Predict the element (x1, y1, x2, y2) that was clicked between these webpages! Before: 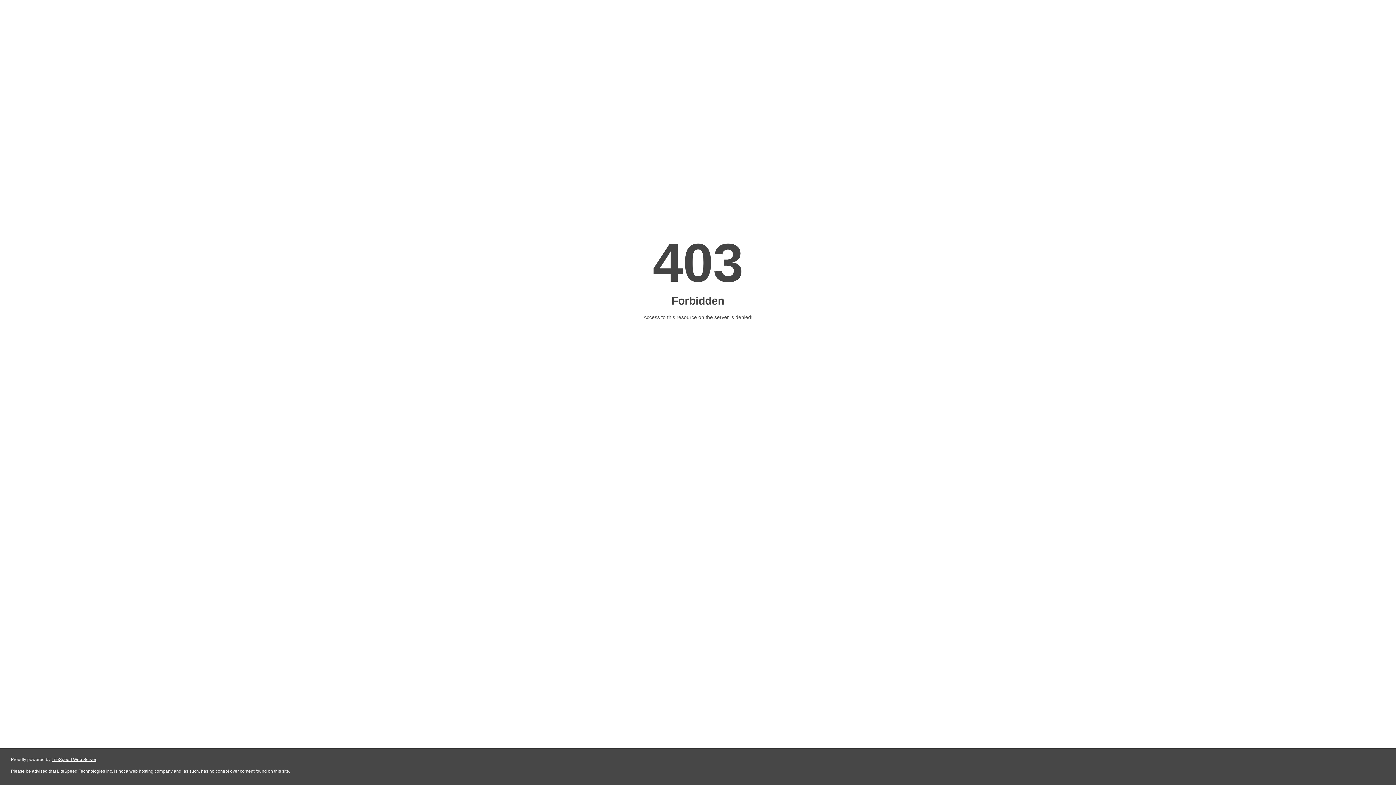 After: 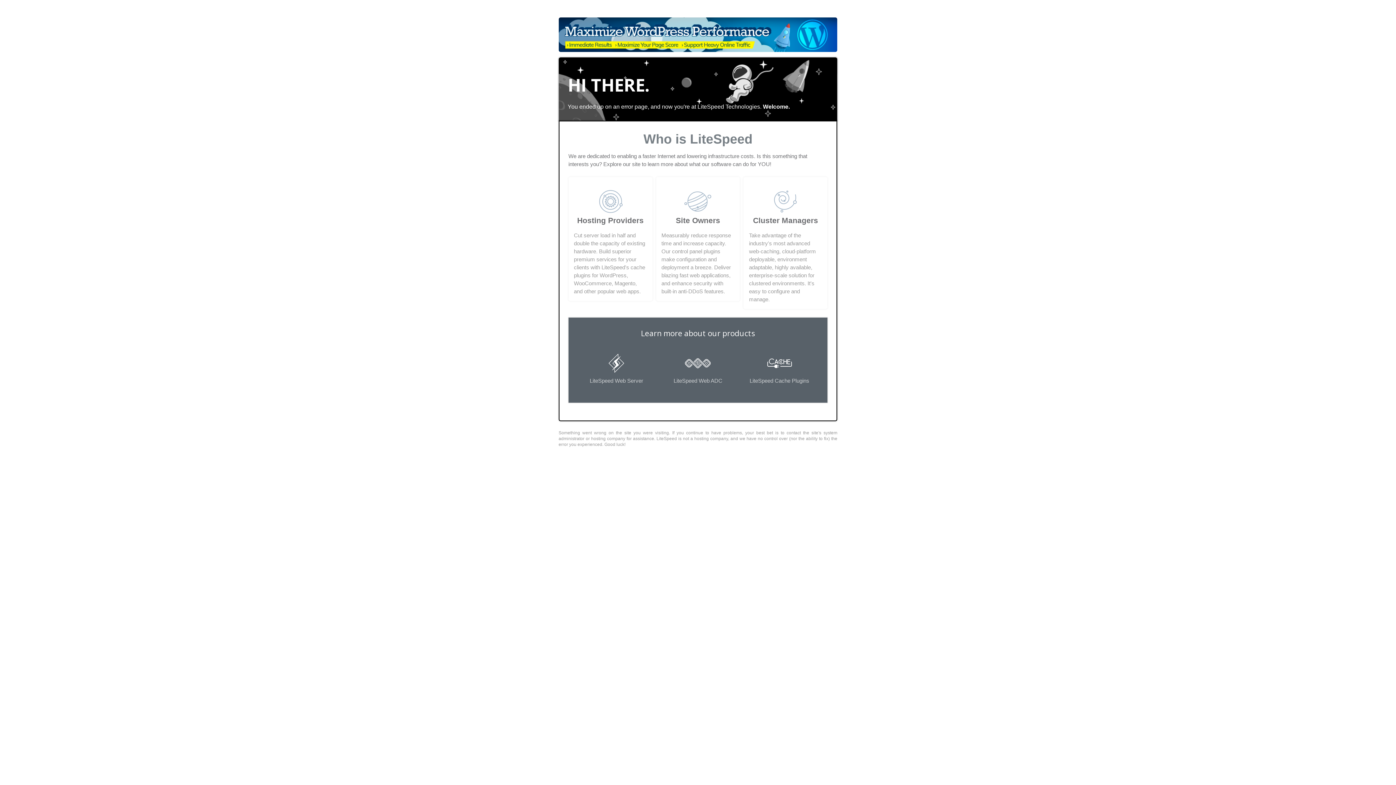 Action: bbox: (51, 757, 96, 762) label: LiteSpeed Web Server